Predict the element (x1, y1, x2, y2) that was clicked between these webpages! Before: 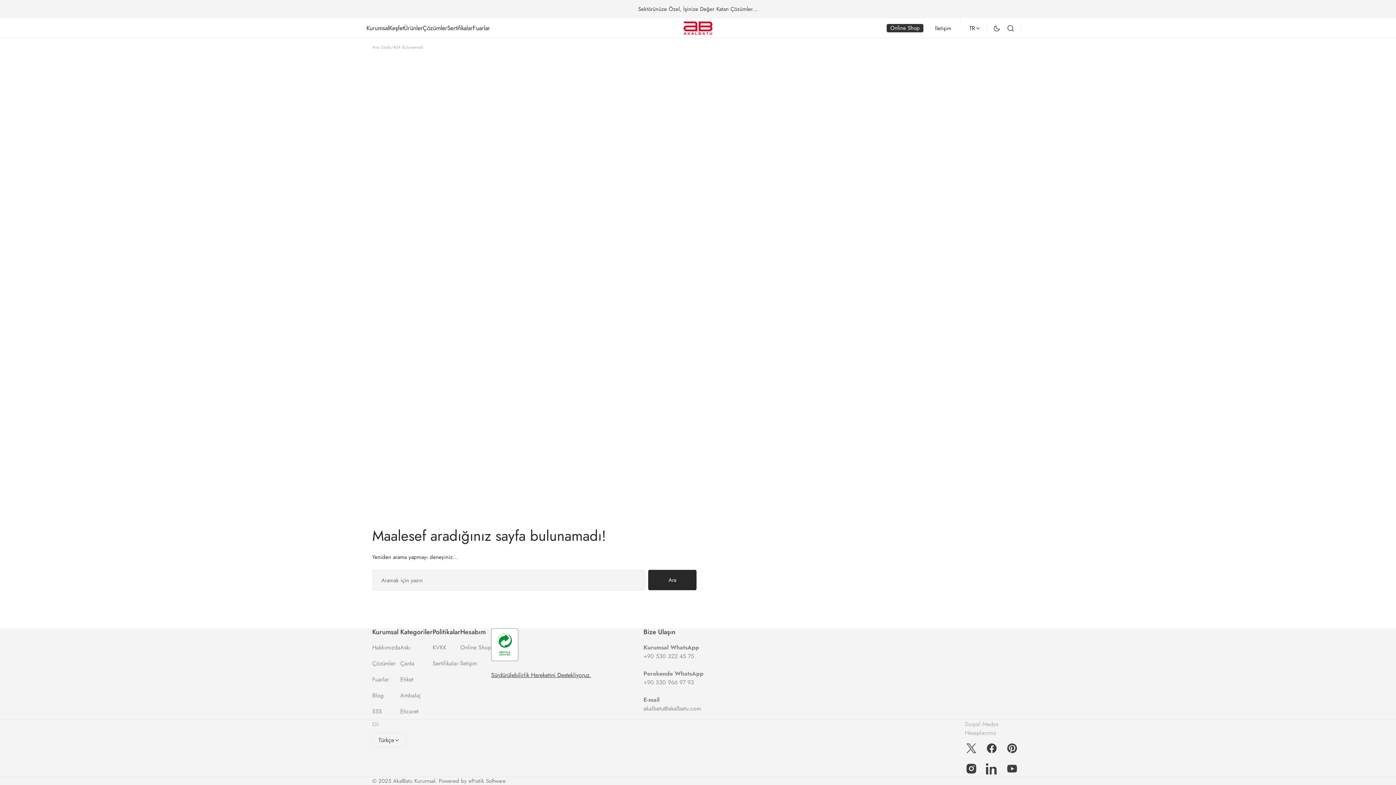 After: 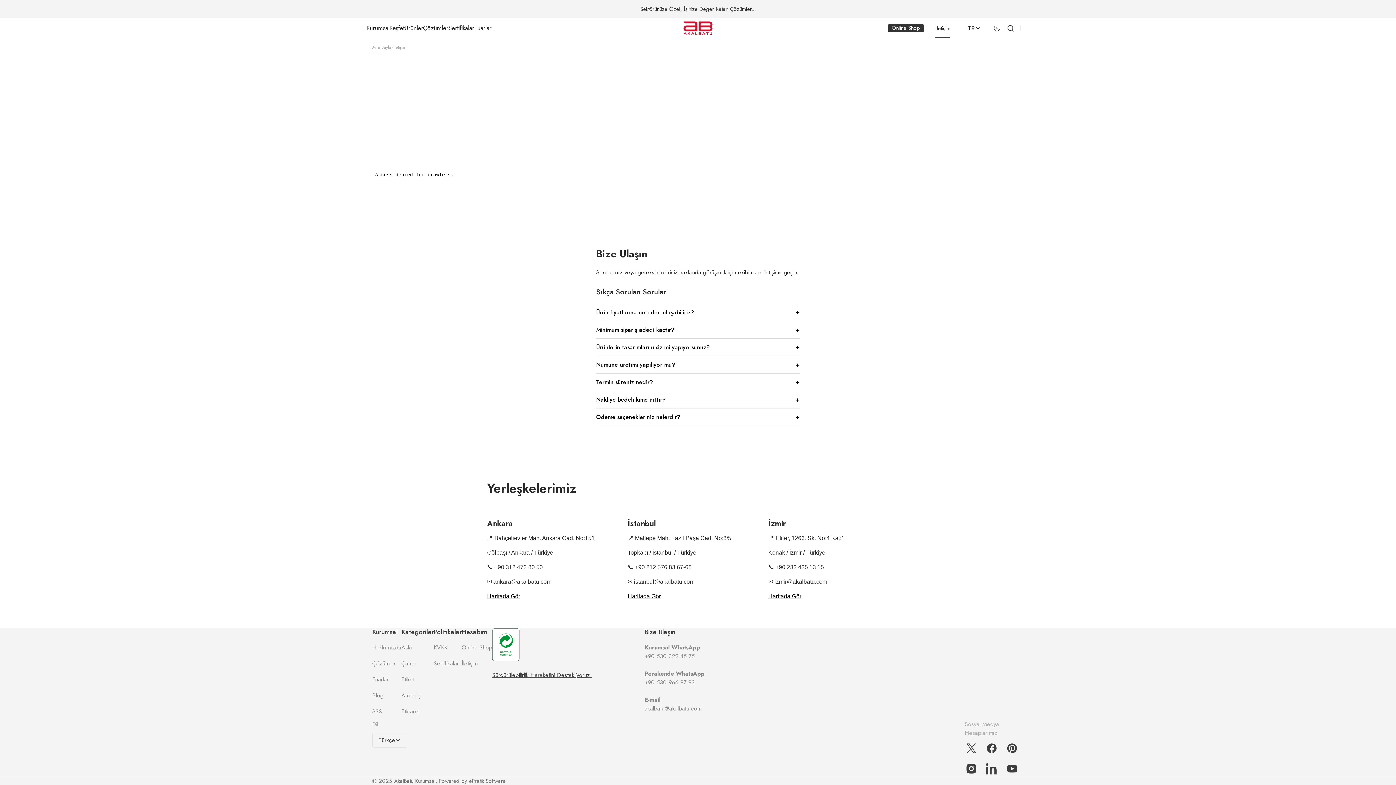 Action: bbox: (929, 18, 957, 38) label: İletişim